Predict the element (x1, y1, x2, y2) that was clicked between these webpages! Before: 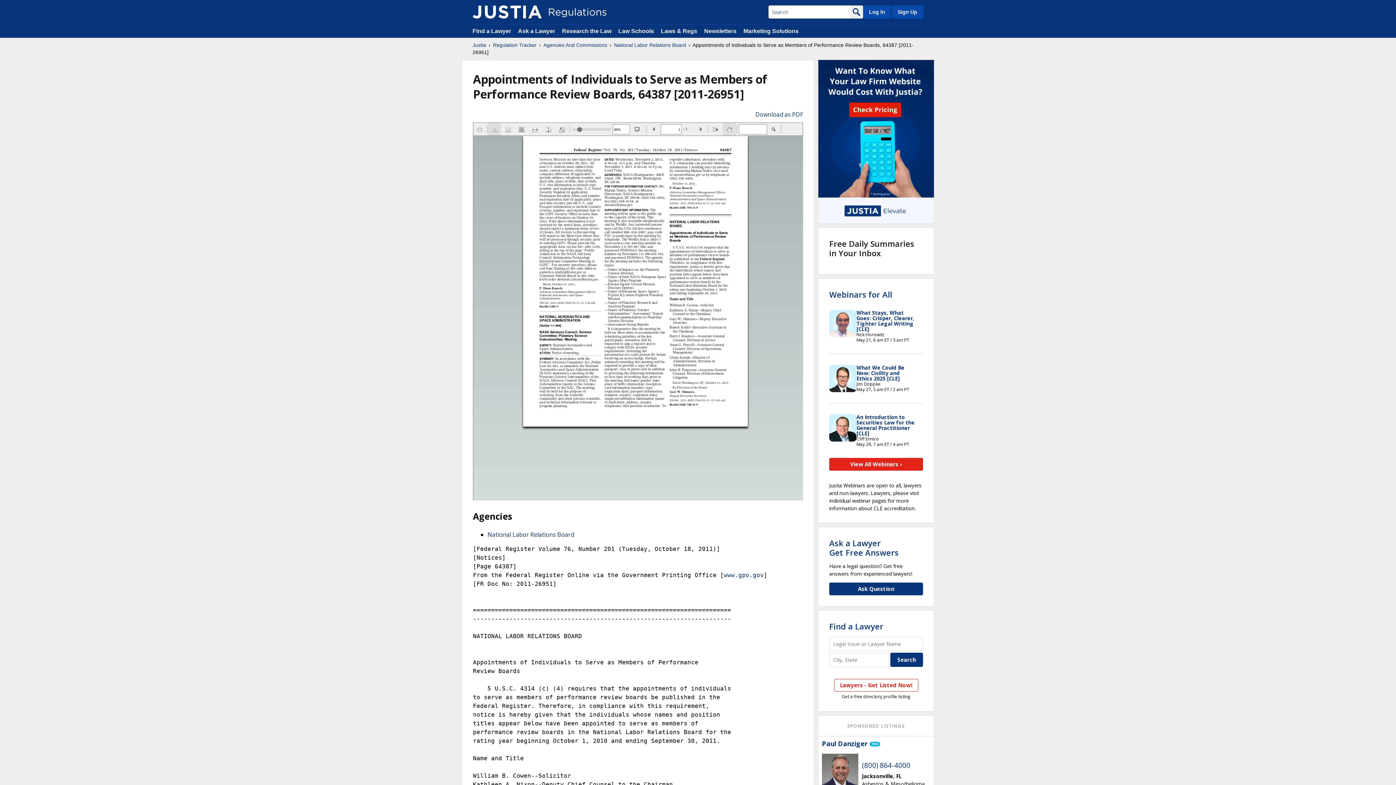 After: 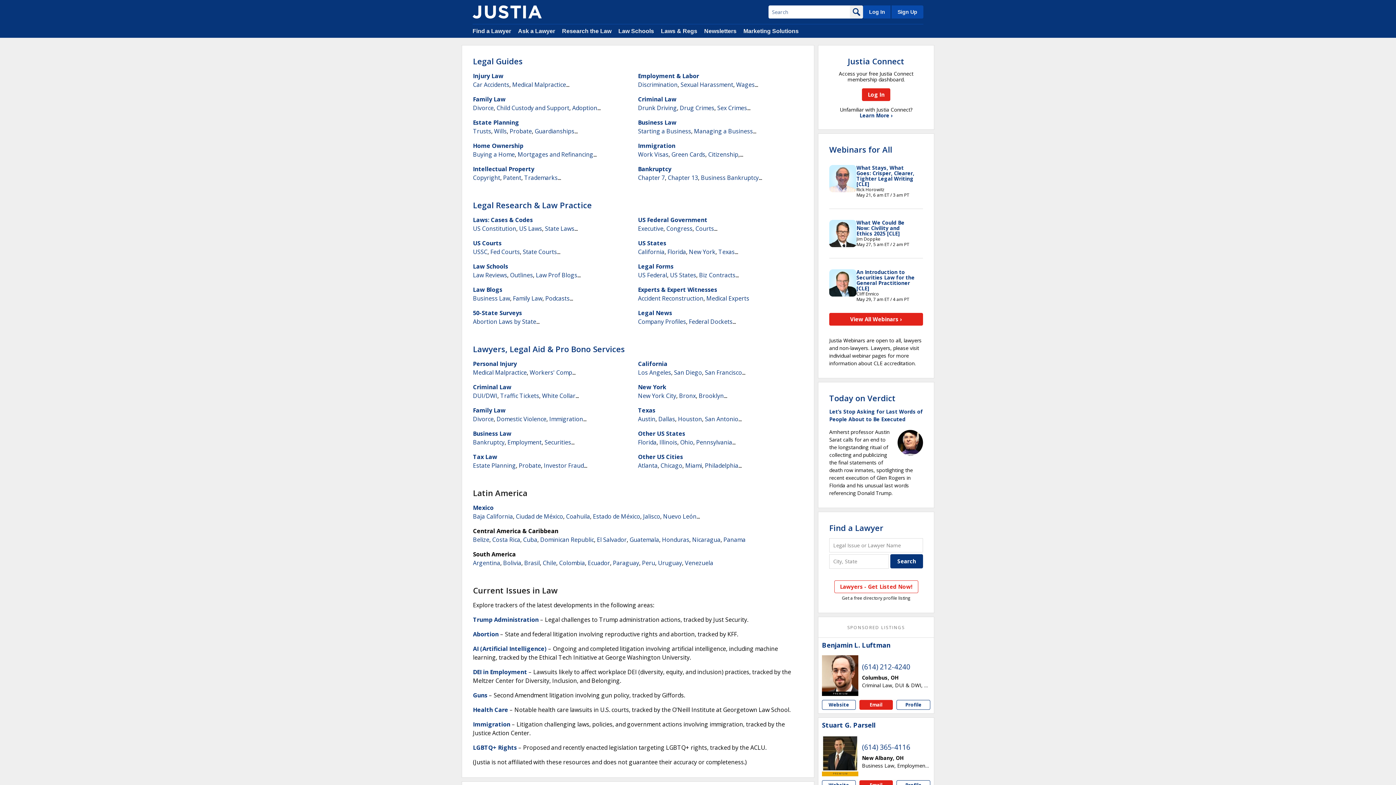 Action: bbox: (472, 41, 486, 48) label: Justia